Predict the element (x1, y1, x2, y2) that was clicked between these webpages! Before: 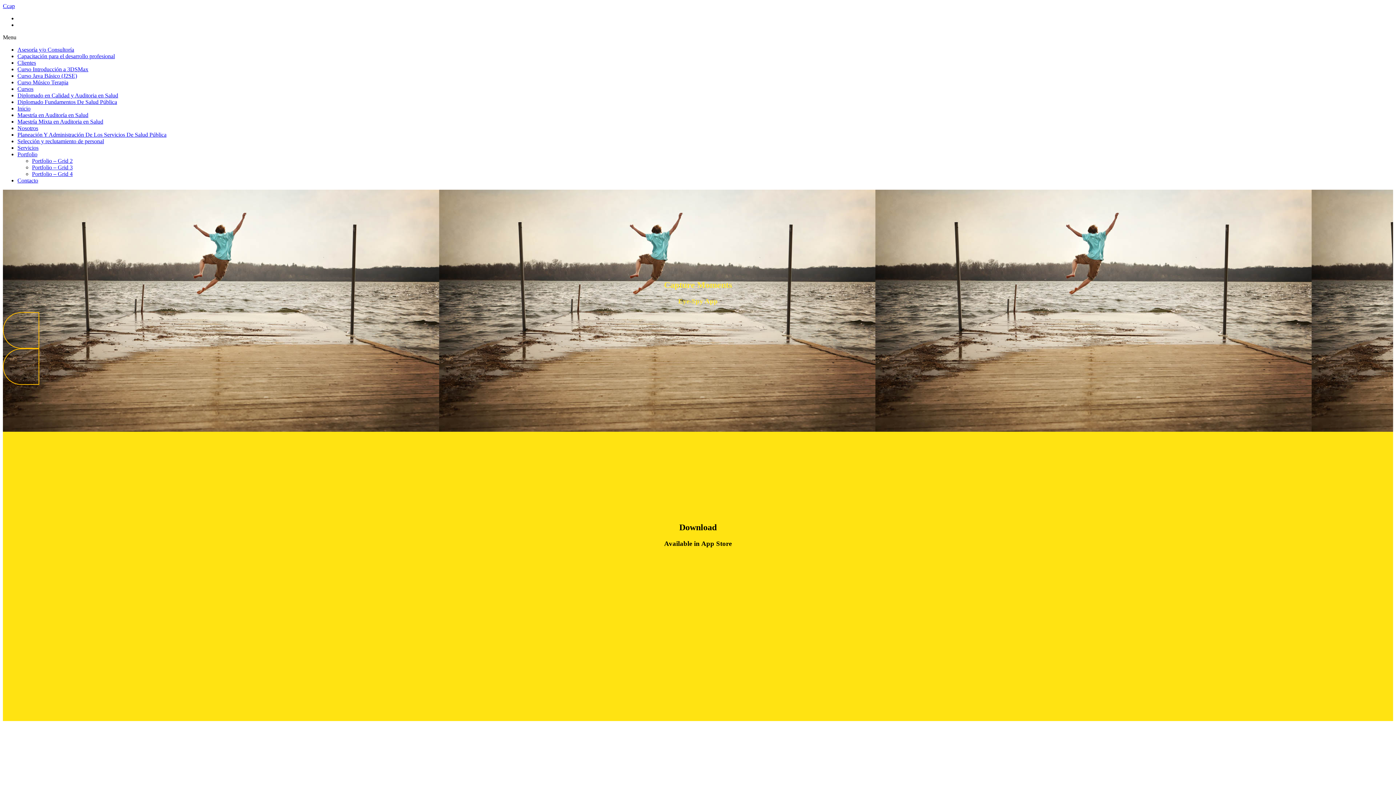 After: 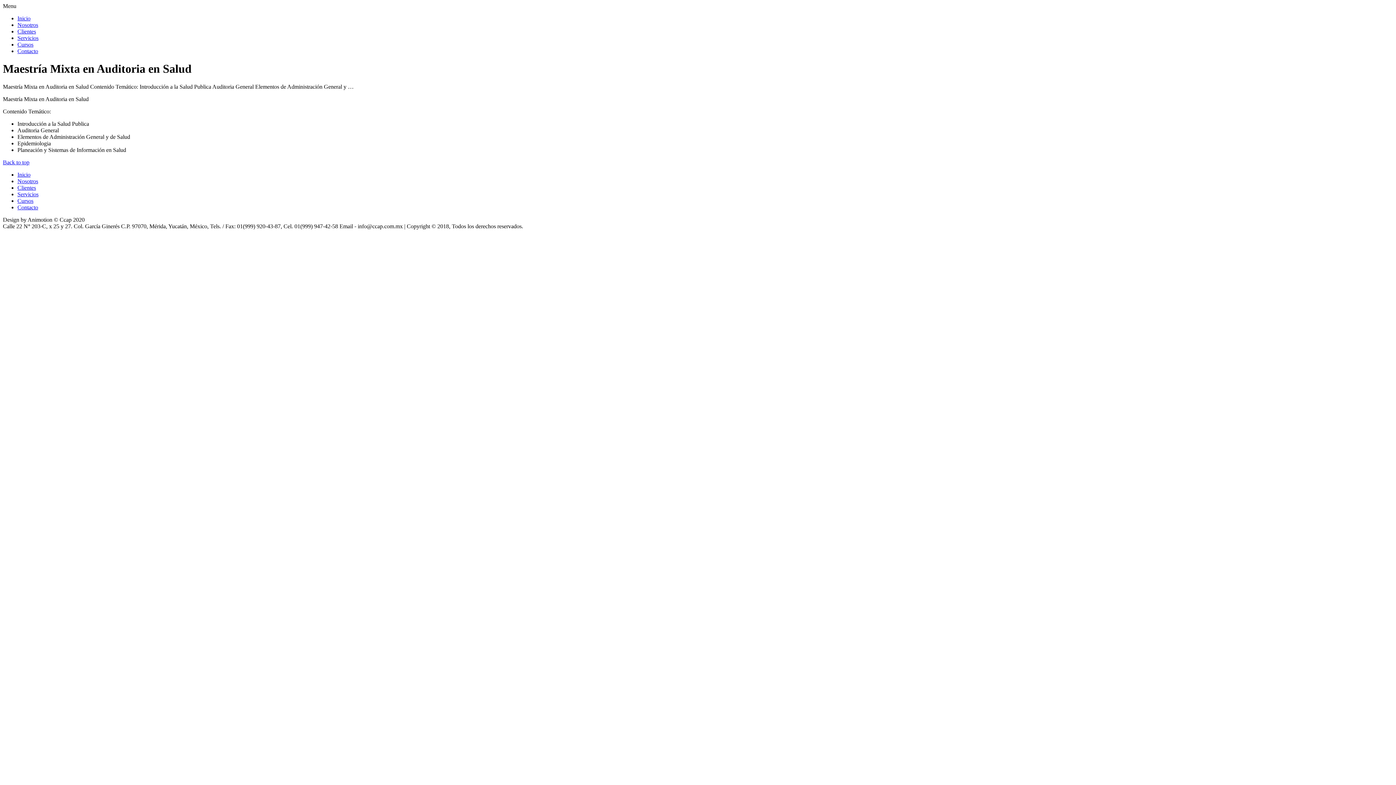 Action: bbox: (17, 118, 103, 124) label: Maestría Mixta en Auditoria en Salud